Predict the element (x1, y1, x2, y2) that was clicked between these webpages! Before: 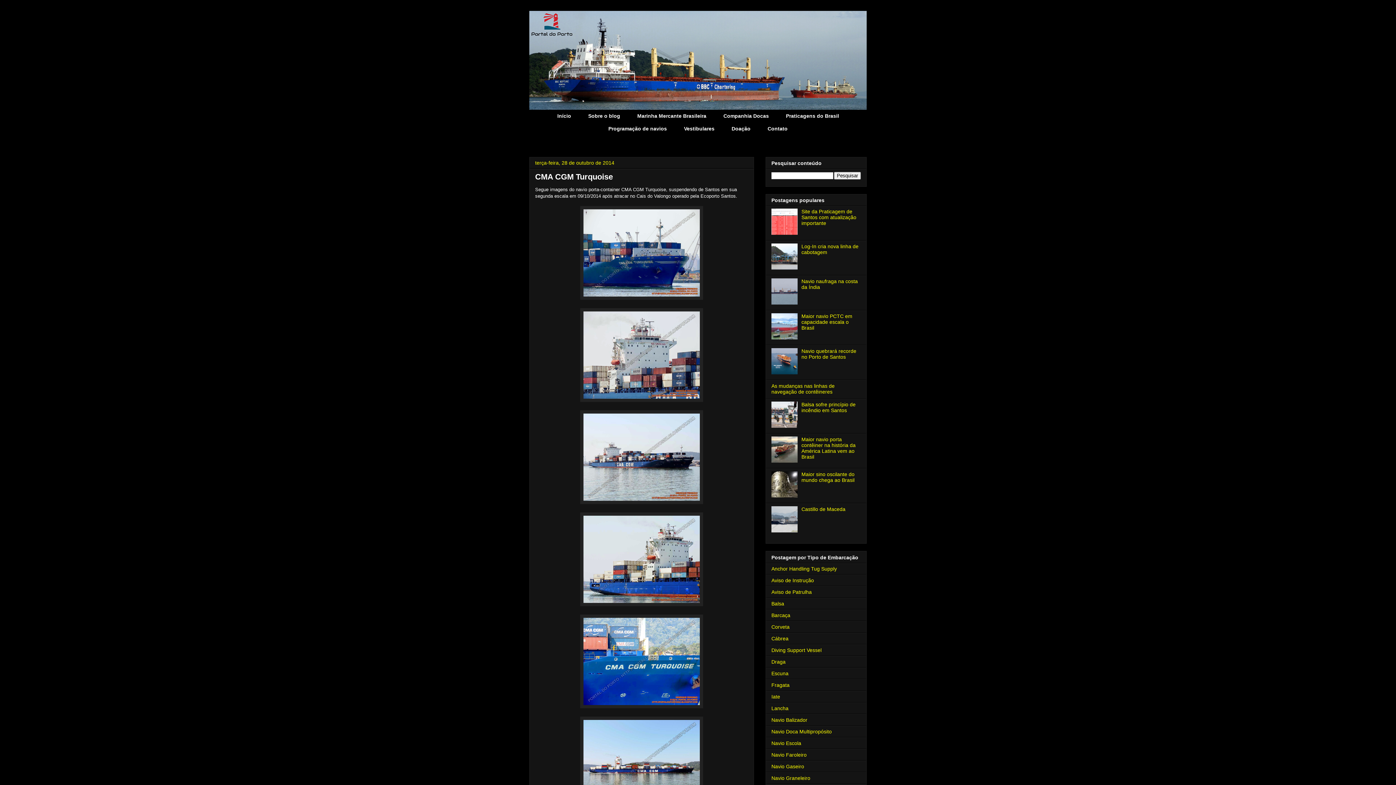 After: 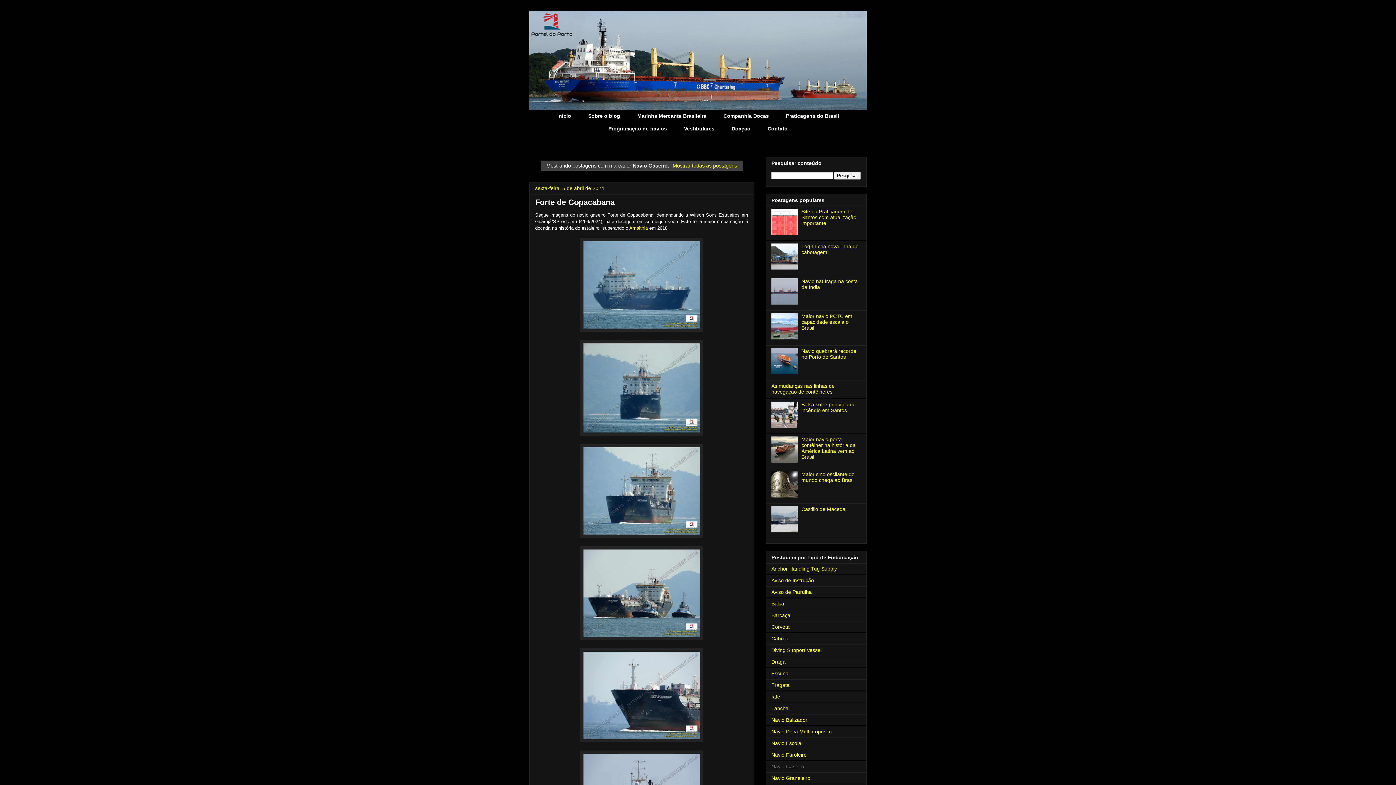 Action: label: Navio Gaseiro bbox: (771, 763, 804, 769)